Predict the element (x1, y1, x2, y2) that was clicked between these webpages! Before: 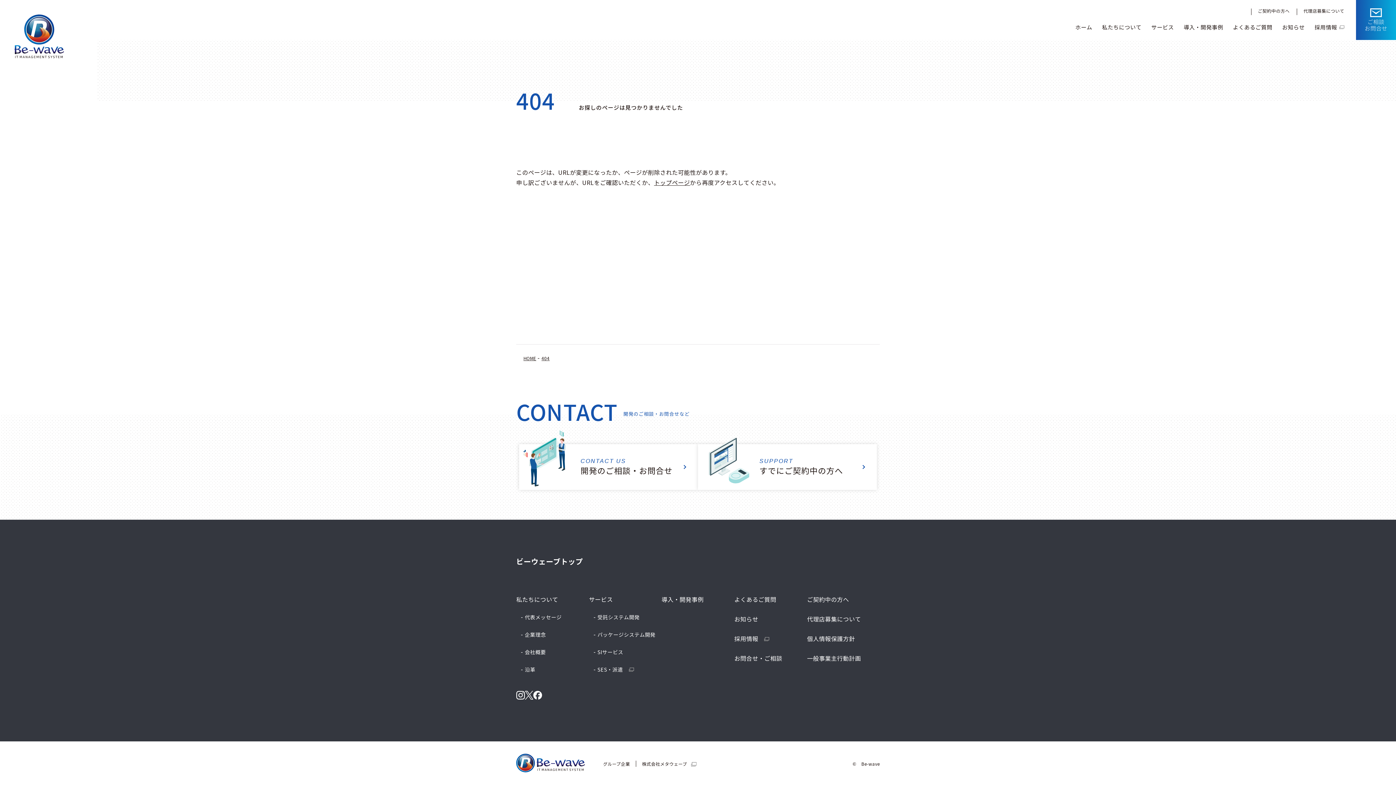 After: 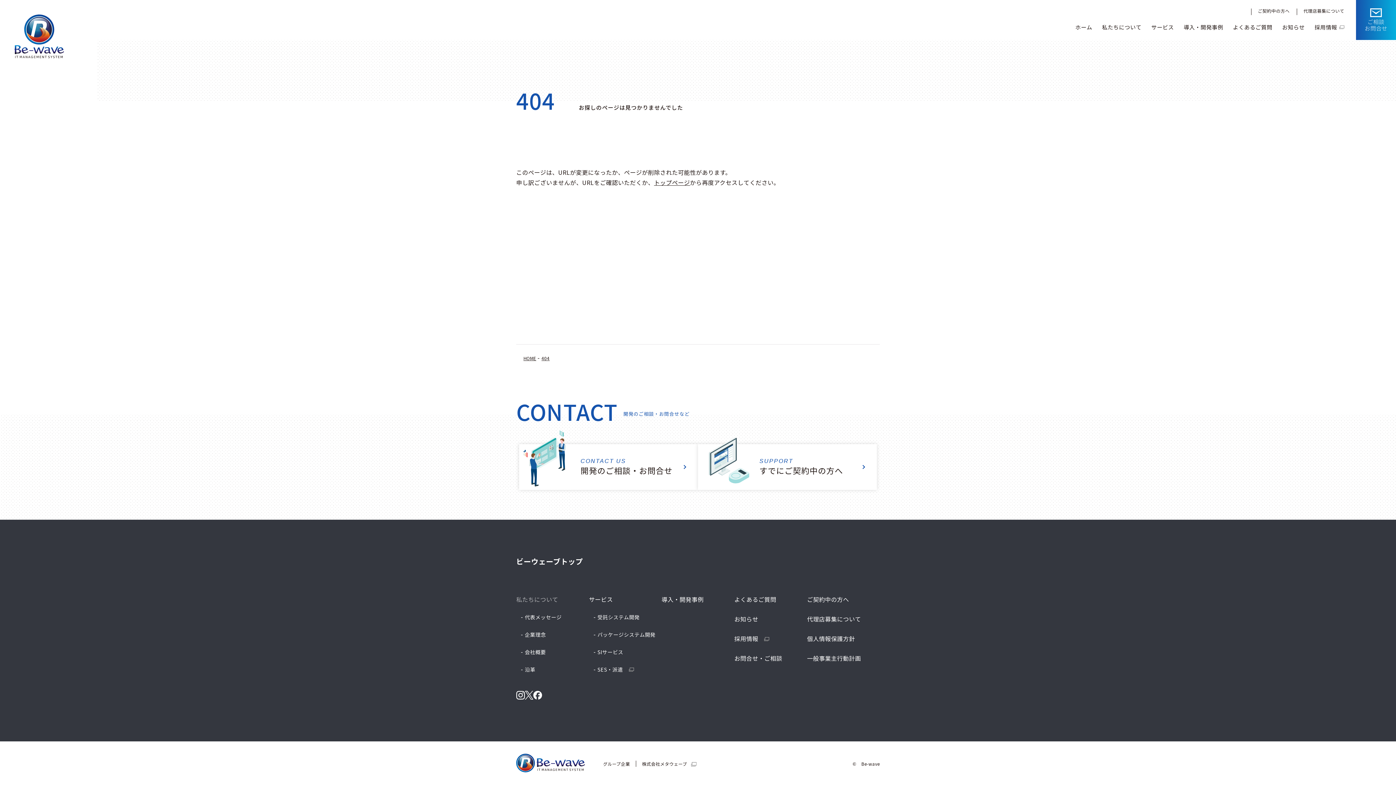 Action: bbox: (516, 595, 558, 604) label: 私たちについて